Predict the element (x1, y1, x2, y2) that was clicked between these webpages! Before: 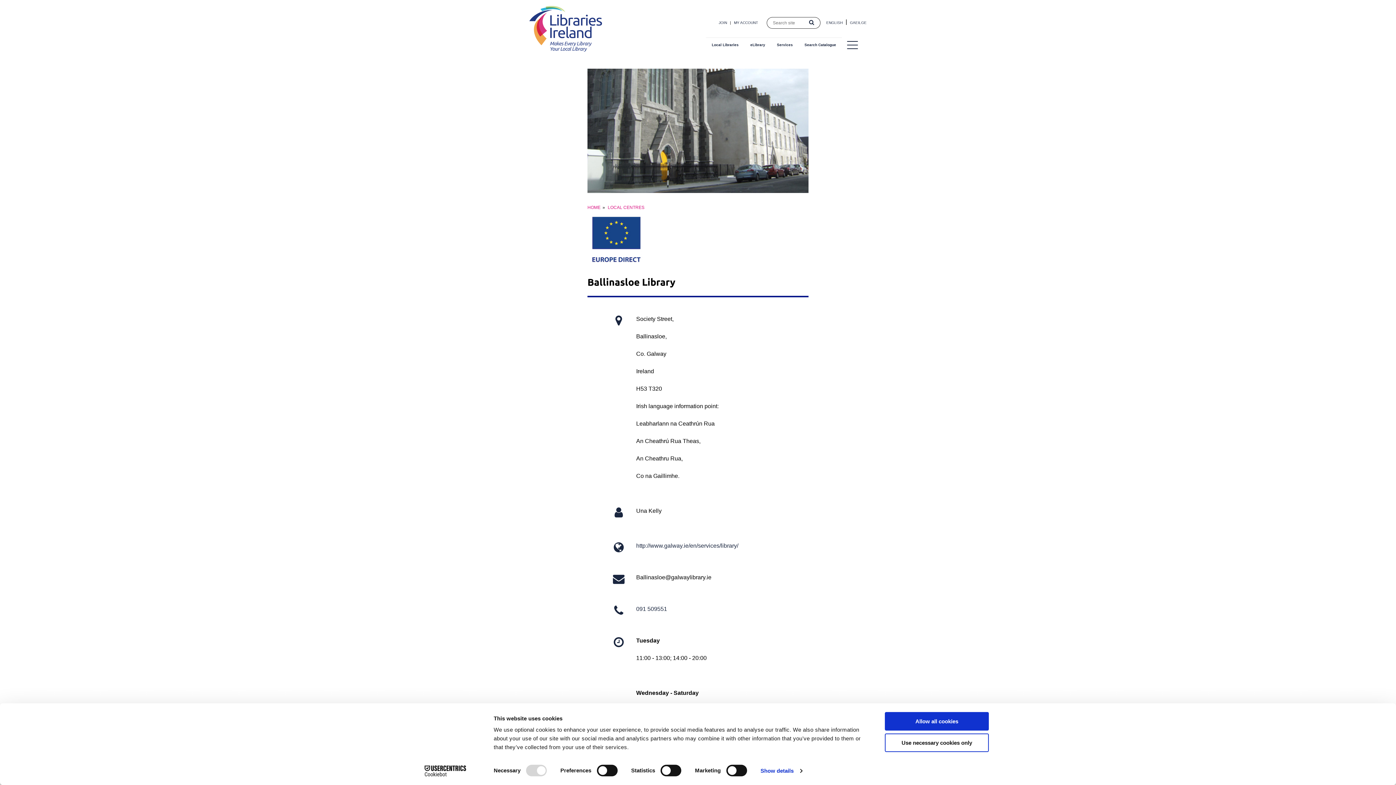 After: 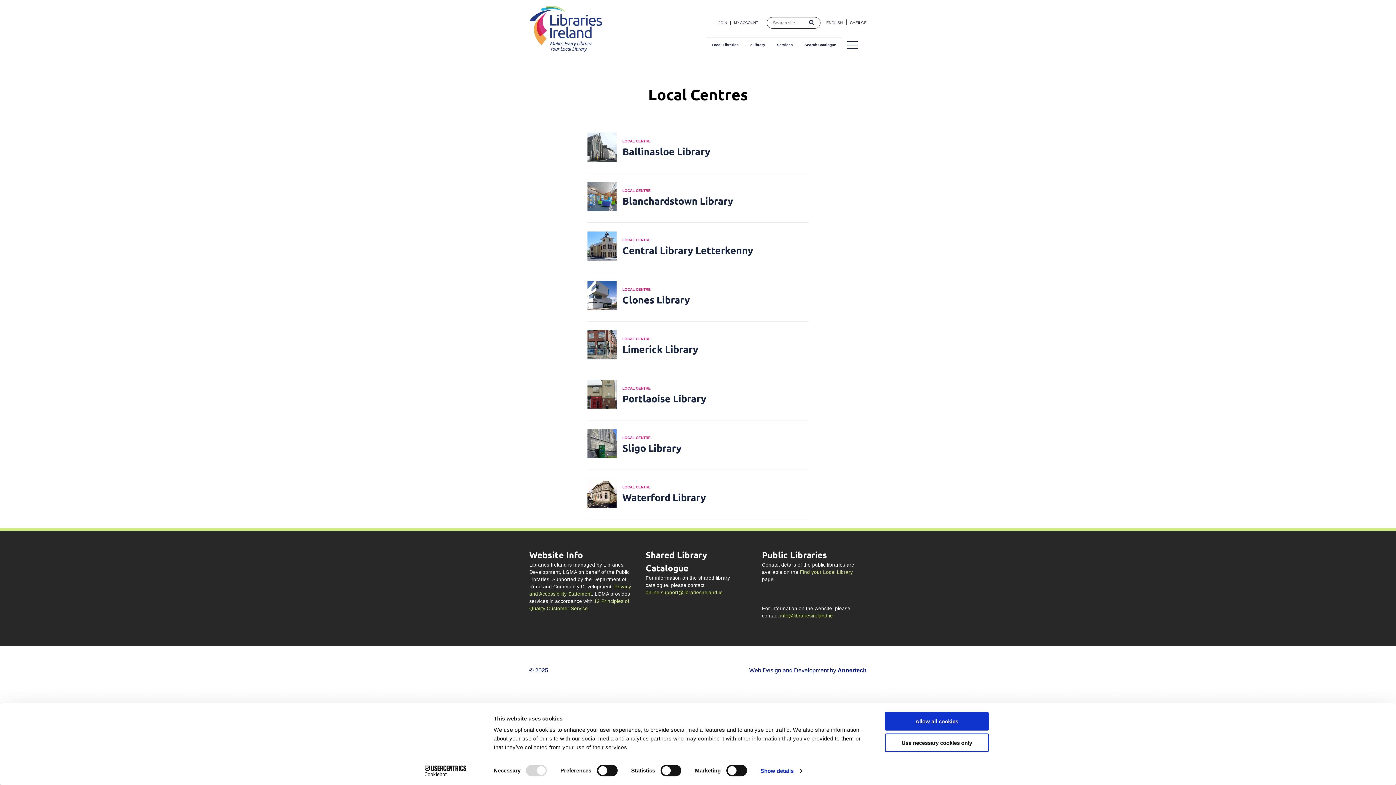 Action: bbox: (607, 205, 644, 210) label: LOCAL CENTRES